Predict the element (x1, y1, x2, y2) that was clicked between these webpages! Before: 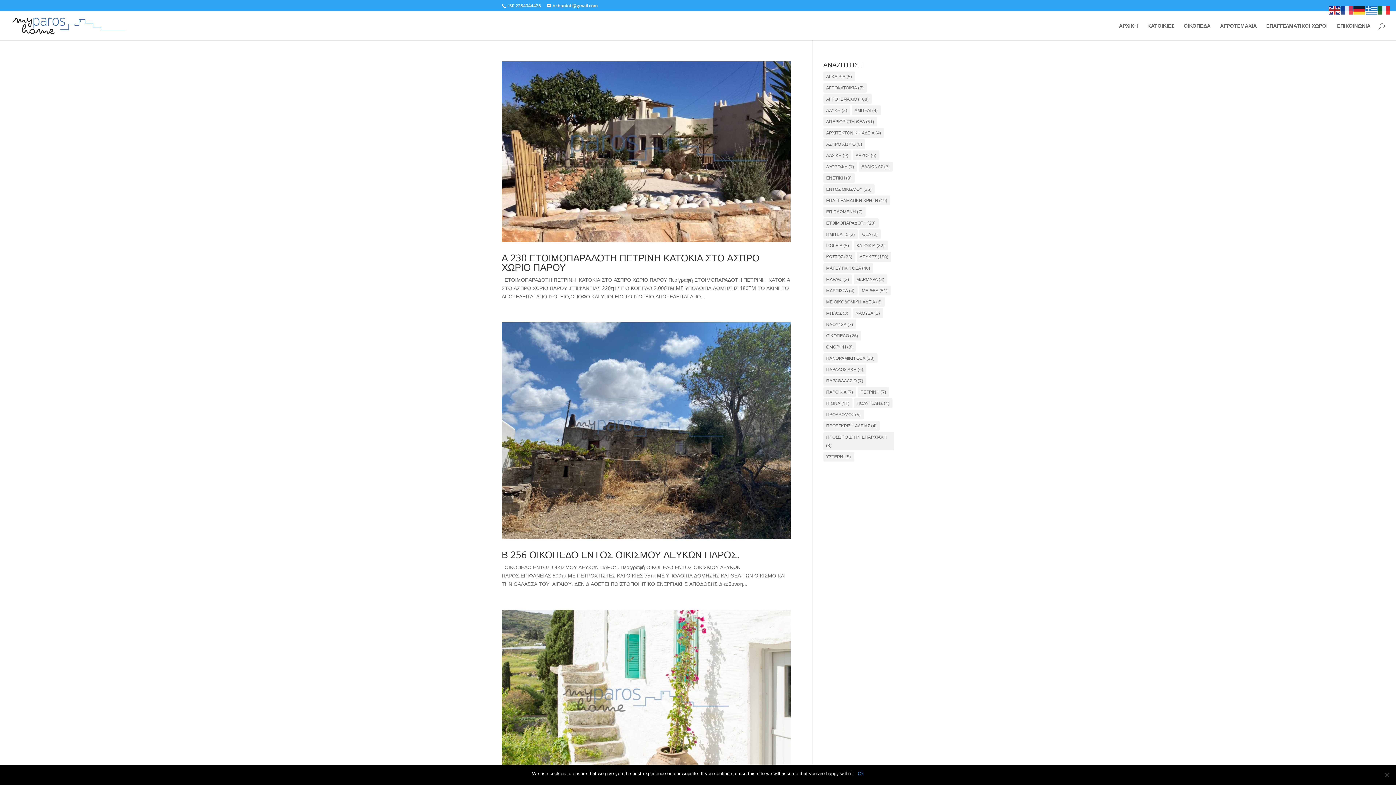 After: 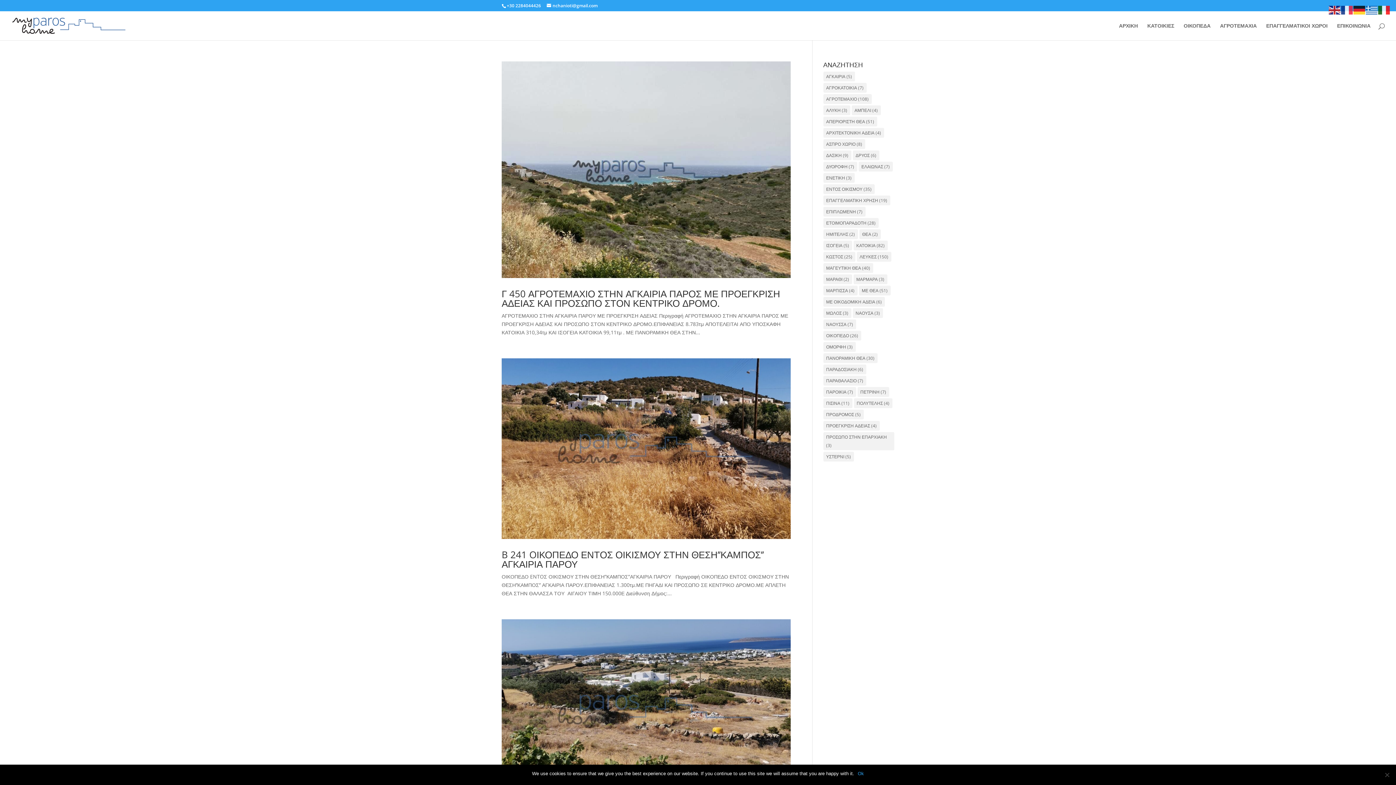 Action: label: ΑΓΚΑΙΡΙΑ (5 στοιχεία) bbox: (823, 71, 855, 81)